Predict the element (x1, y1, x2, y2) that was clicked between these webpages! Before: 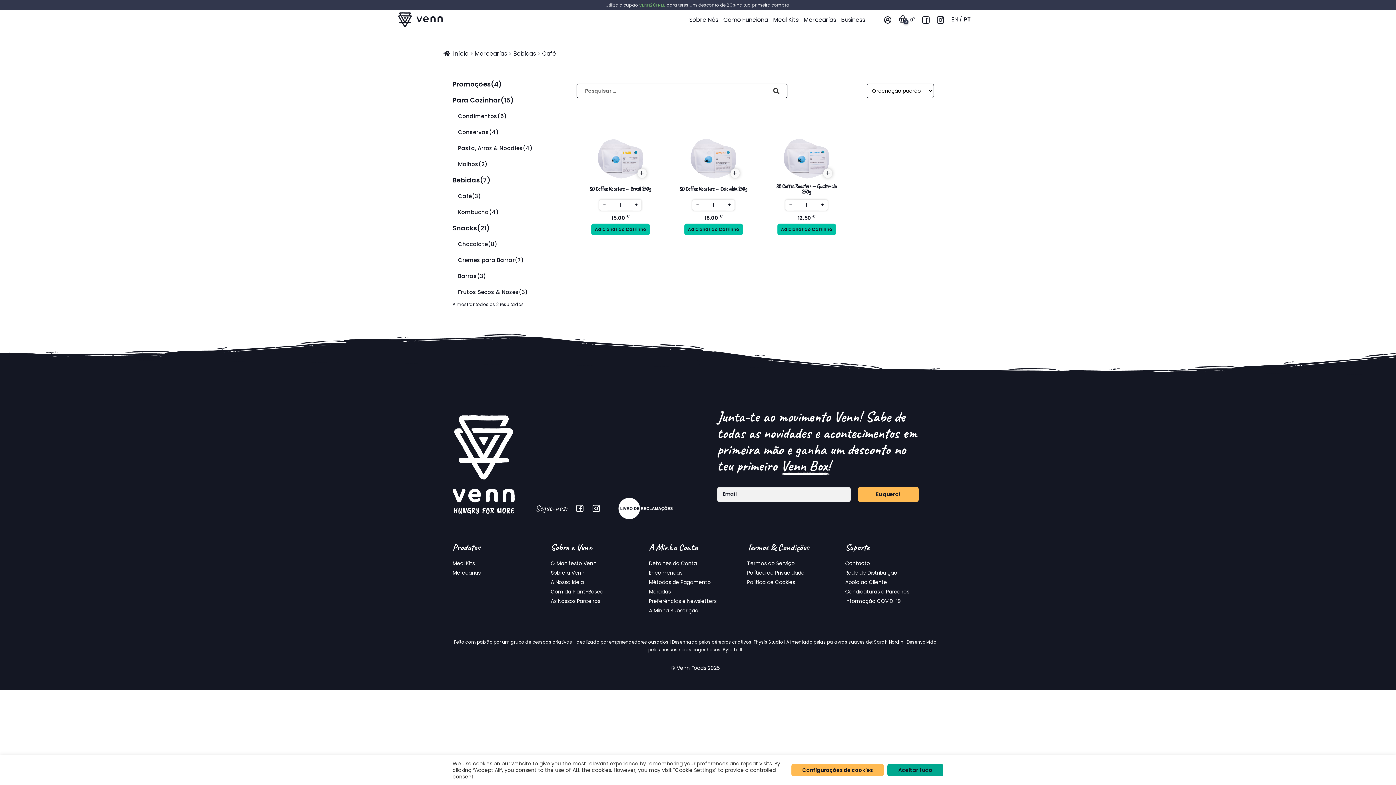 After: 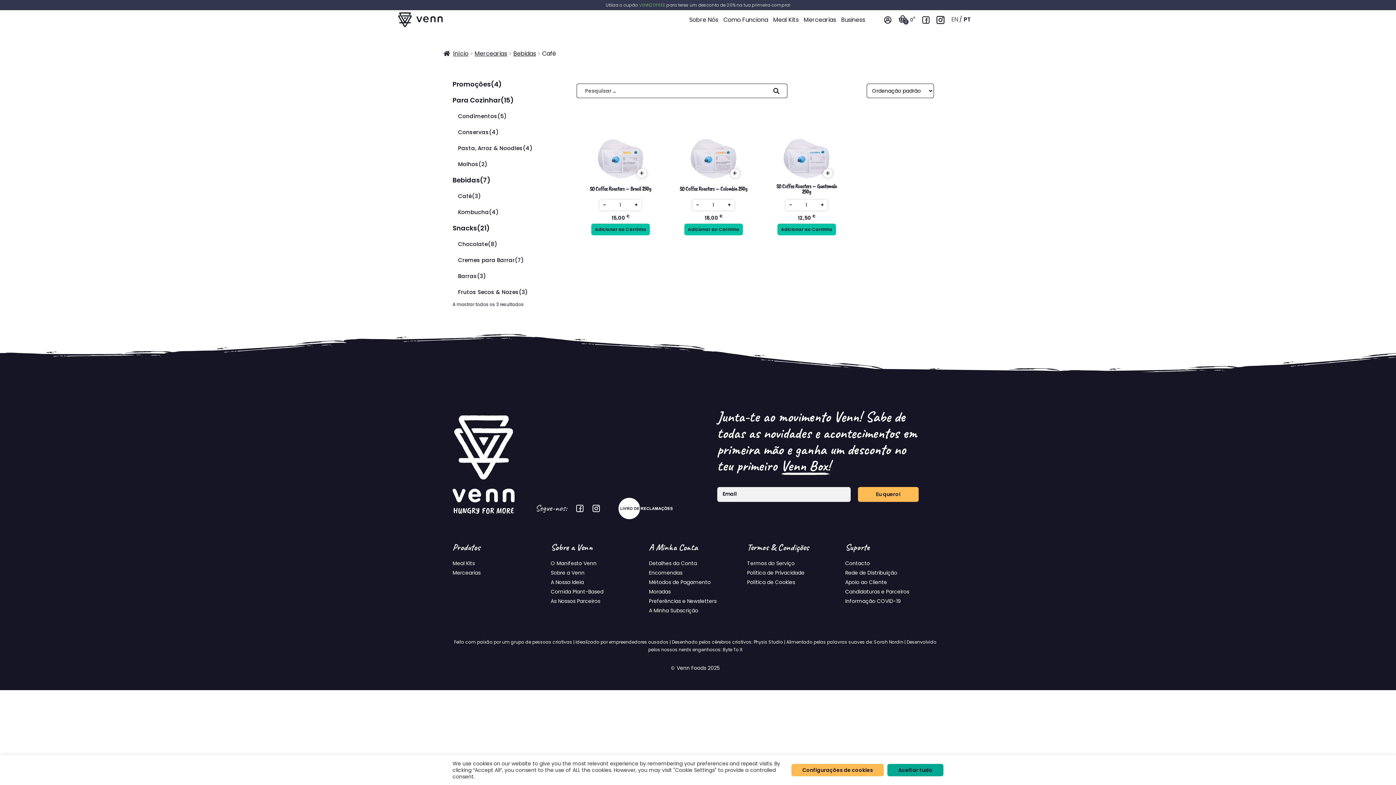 Action: bbox: (937, 15, 944, 23)